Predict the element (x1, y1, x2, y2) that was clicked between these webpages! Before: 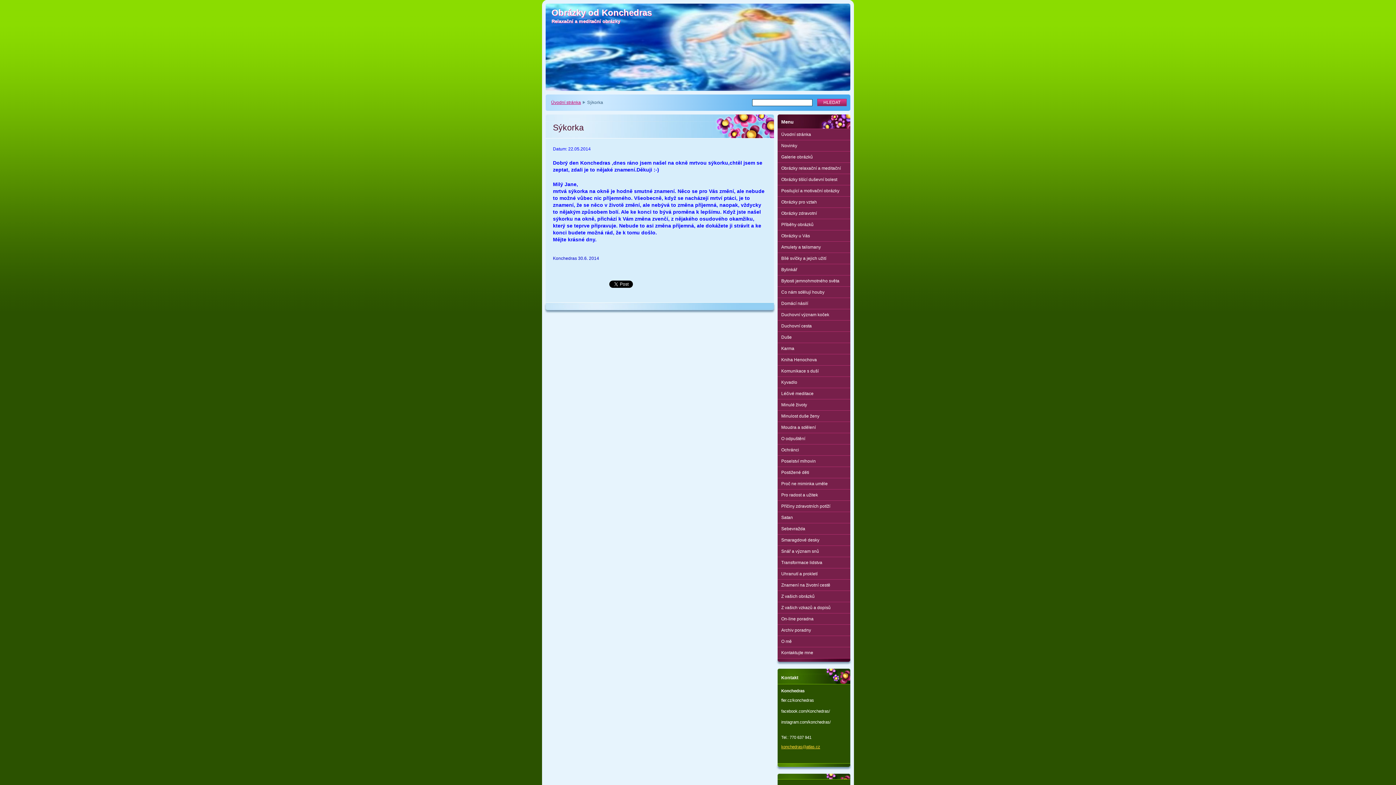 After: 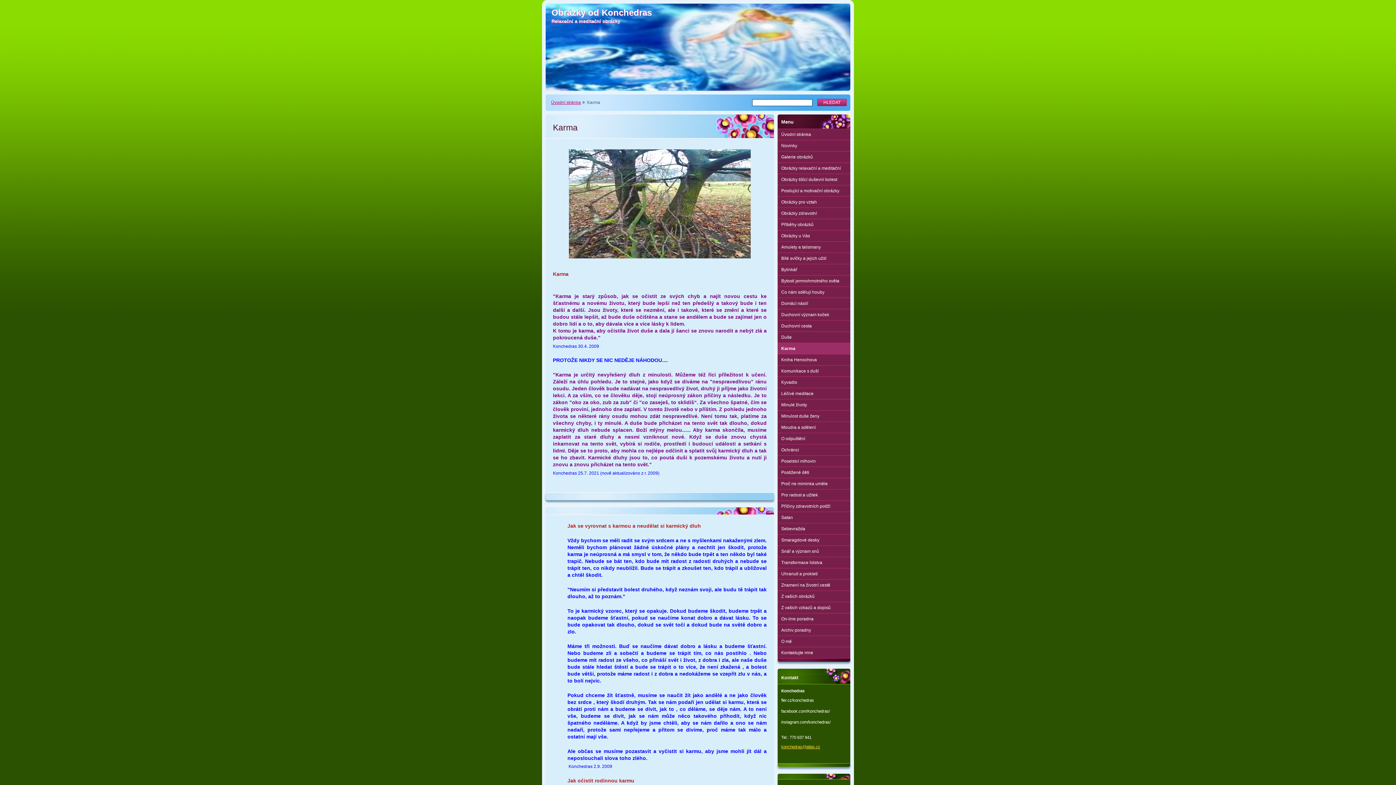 Action: bbox: (777, 343, 850, 354) label: Karma